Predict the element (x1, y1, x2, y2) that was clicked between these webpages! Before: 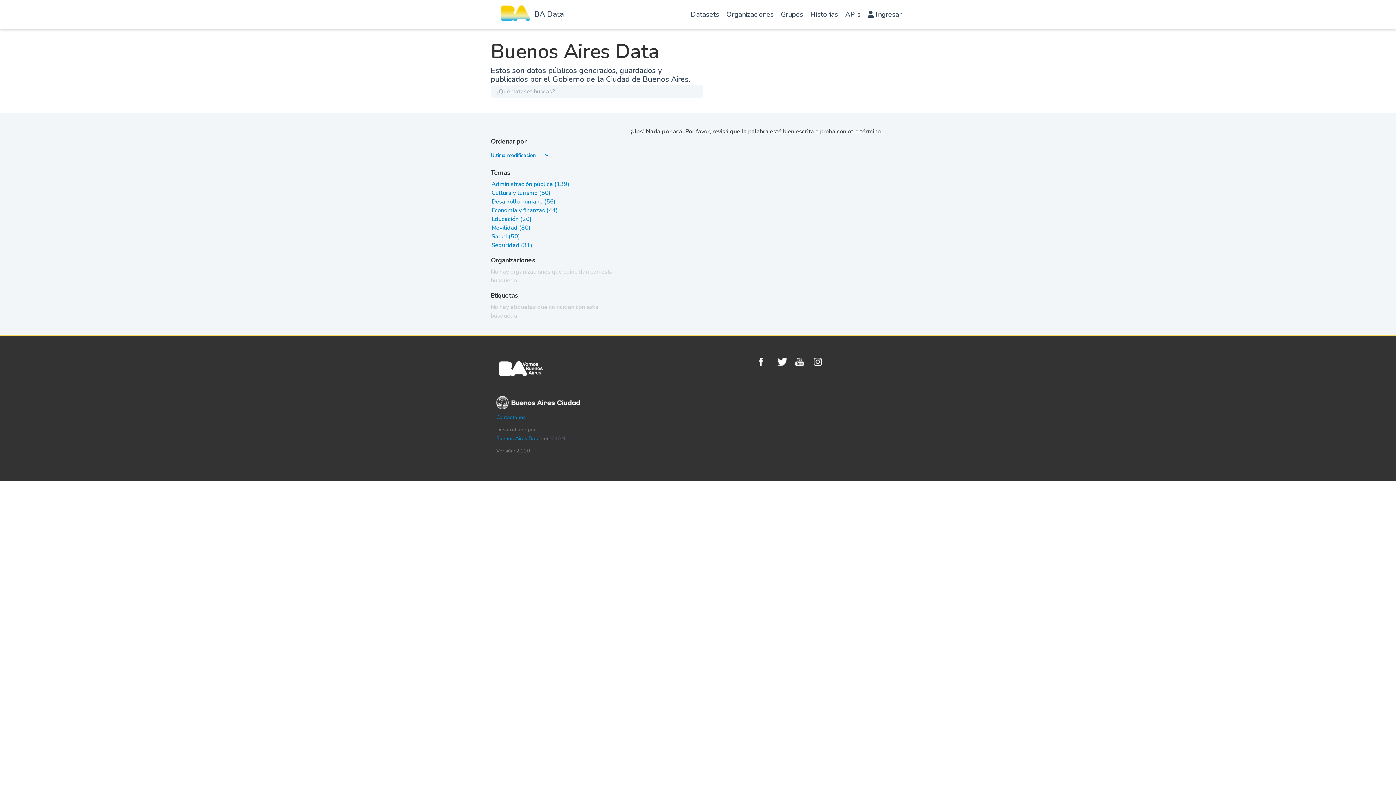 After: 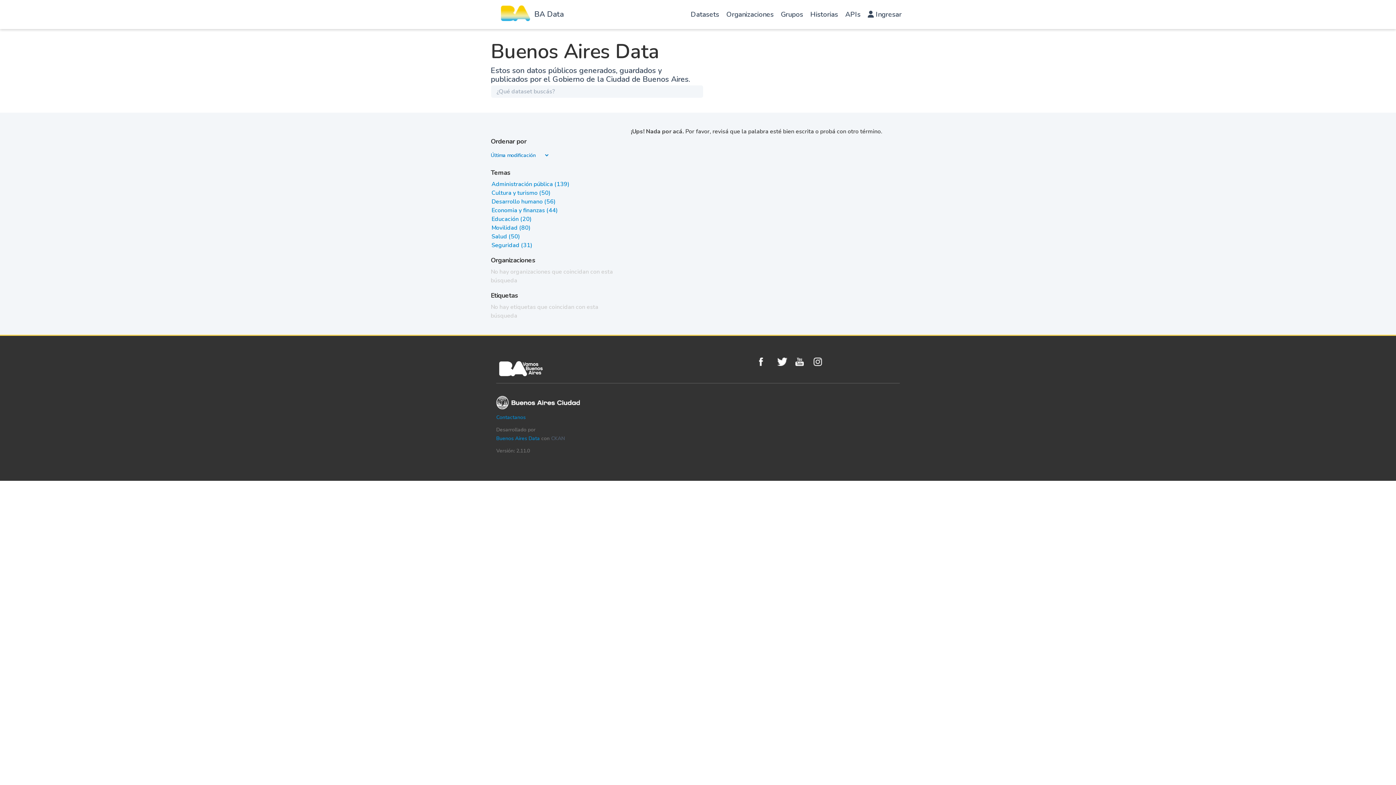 Action: label: Seguridad (31) bbox: (491, 241, 532, 249)